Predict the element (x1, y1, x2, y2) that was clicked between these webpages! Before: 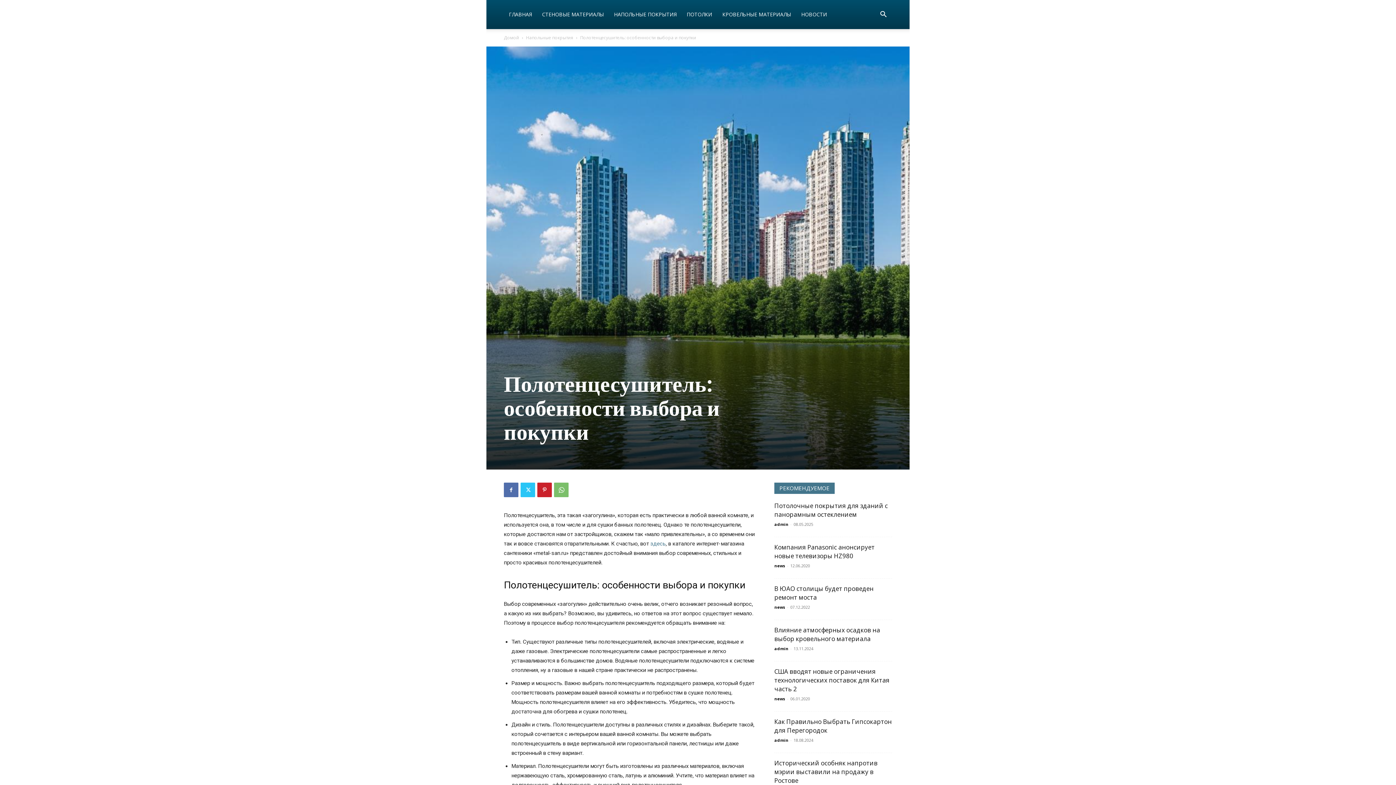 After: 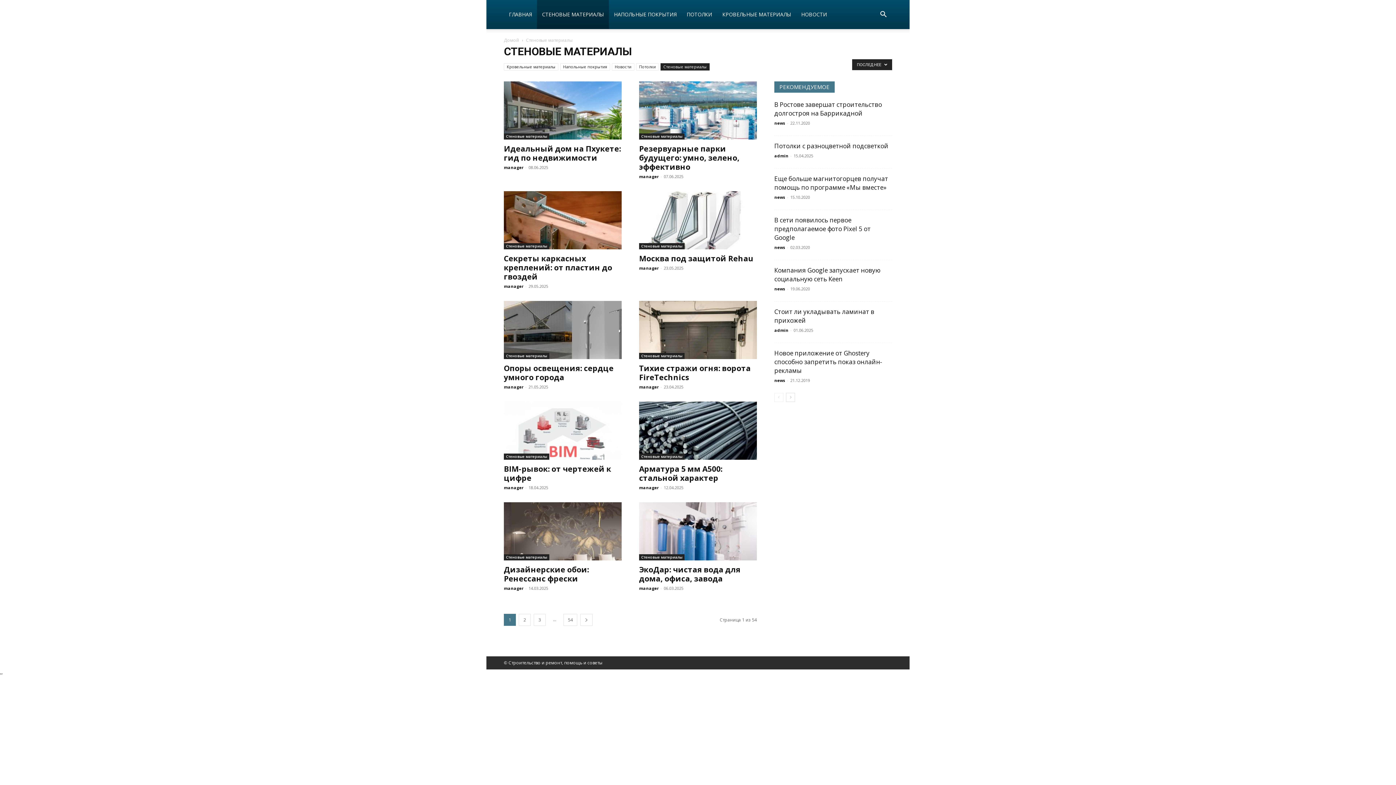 Action: label: СТЕНОВЫЕ МАТЕРИАЛЫ bbox: (537, 0, 609, 29)